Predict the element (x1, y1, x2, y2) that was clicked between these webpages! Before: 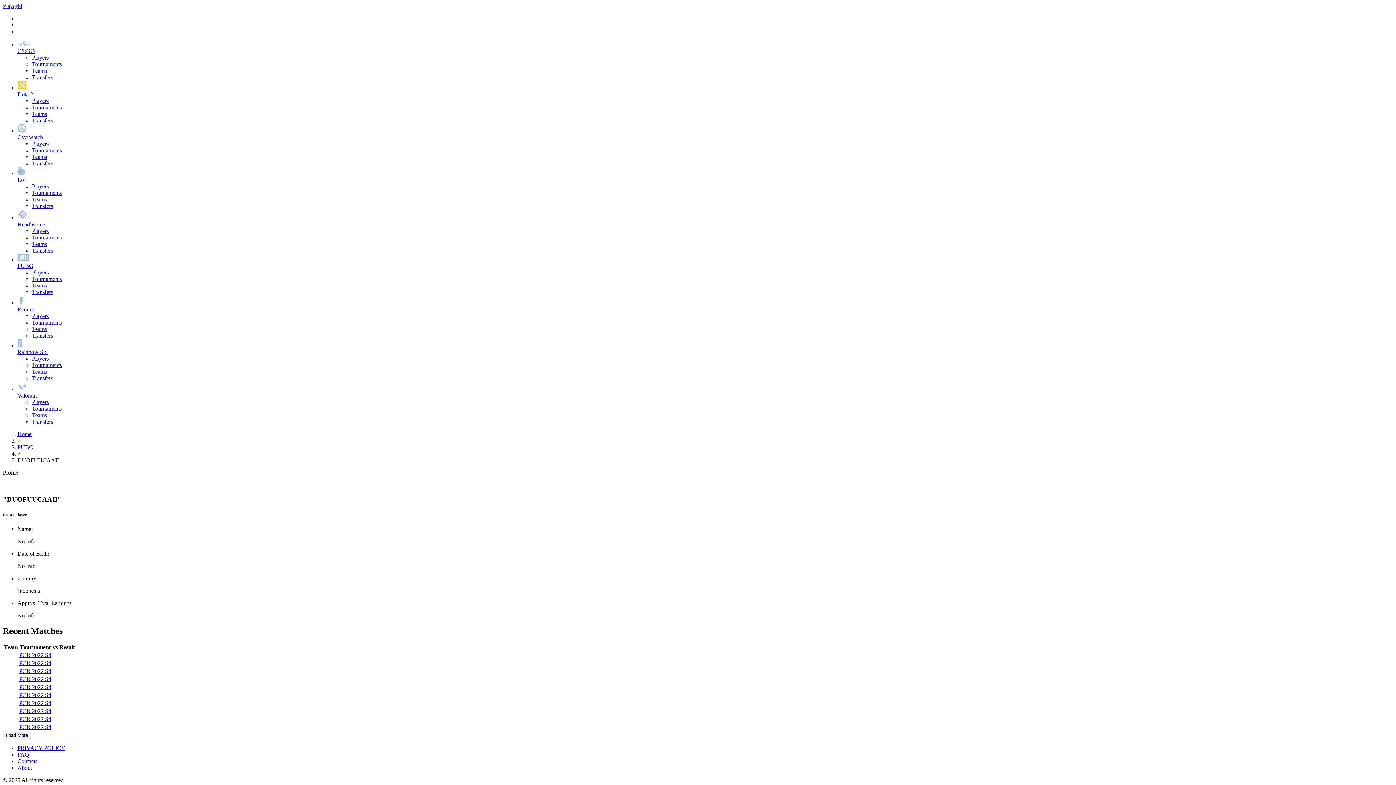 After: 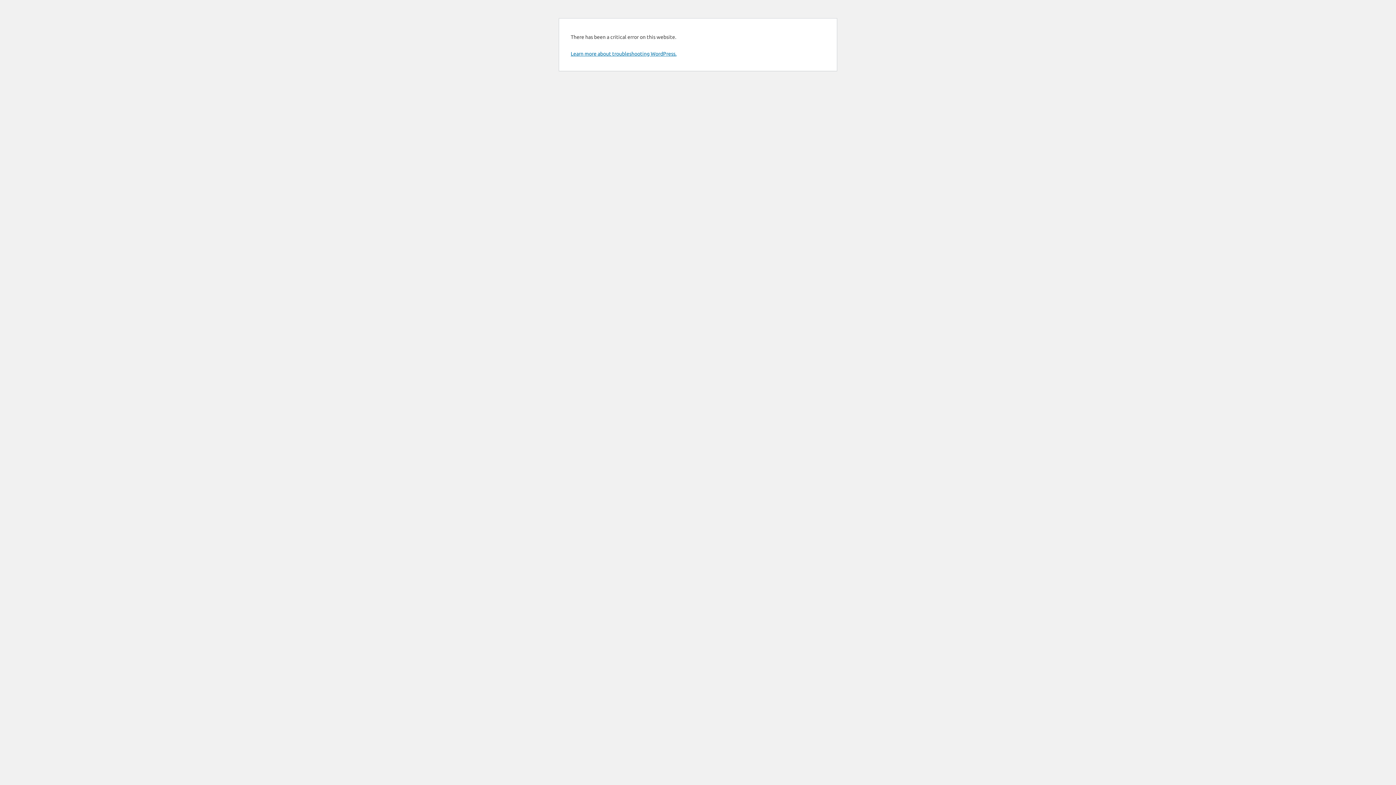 Action: label: Transfers bbox: (32, 202, 53, 209)